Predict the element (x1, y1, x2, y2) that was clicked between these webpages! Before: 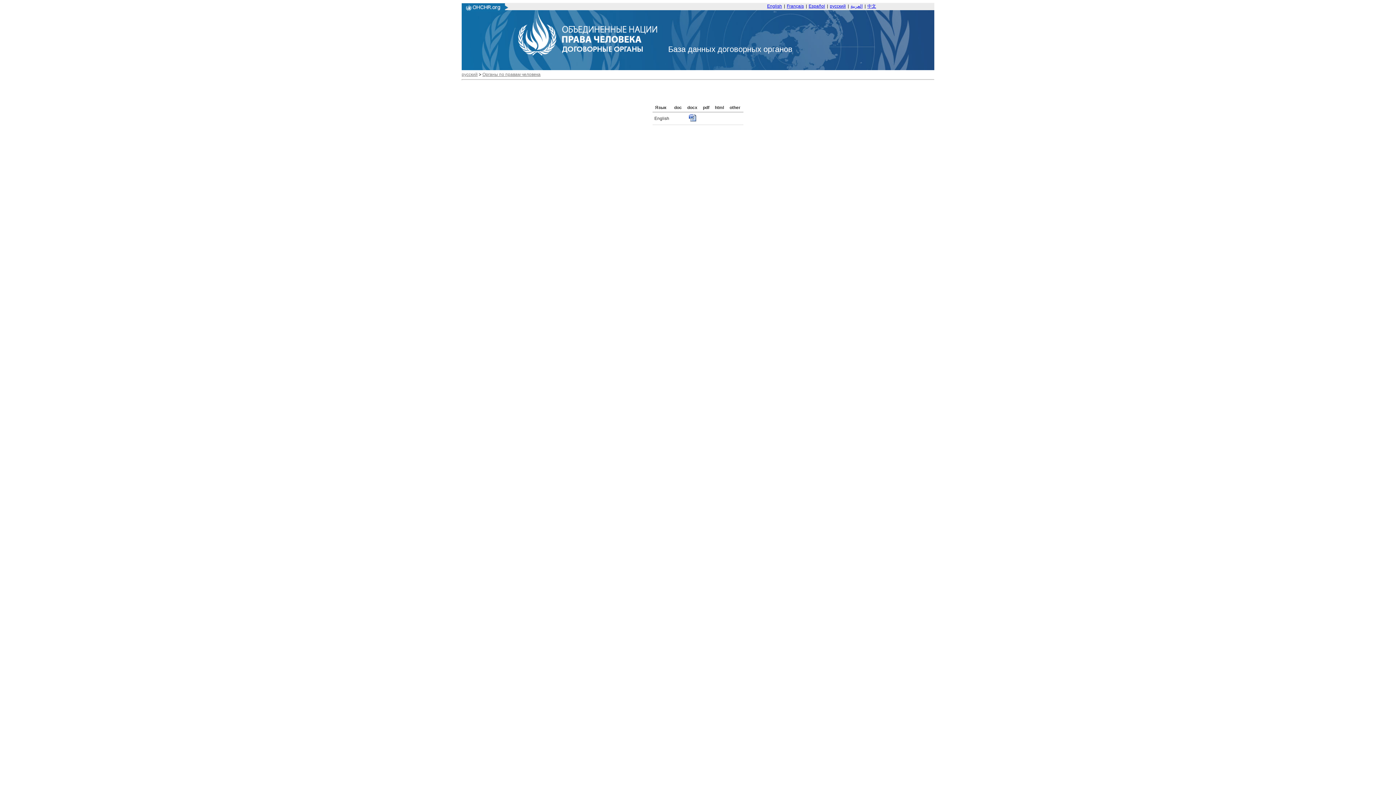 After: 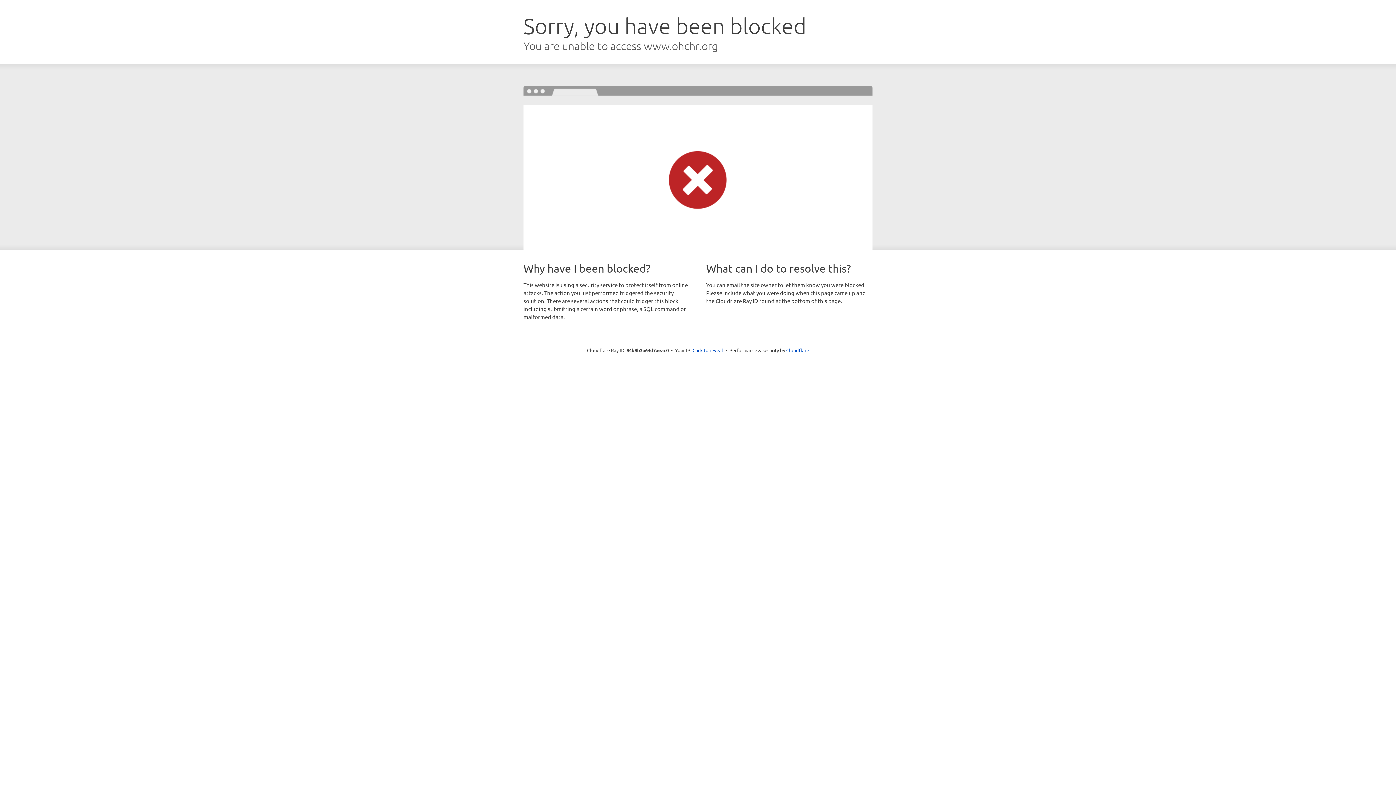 Action: label: русский bbox: (461, 72, 477, 77)